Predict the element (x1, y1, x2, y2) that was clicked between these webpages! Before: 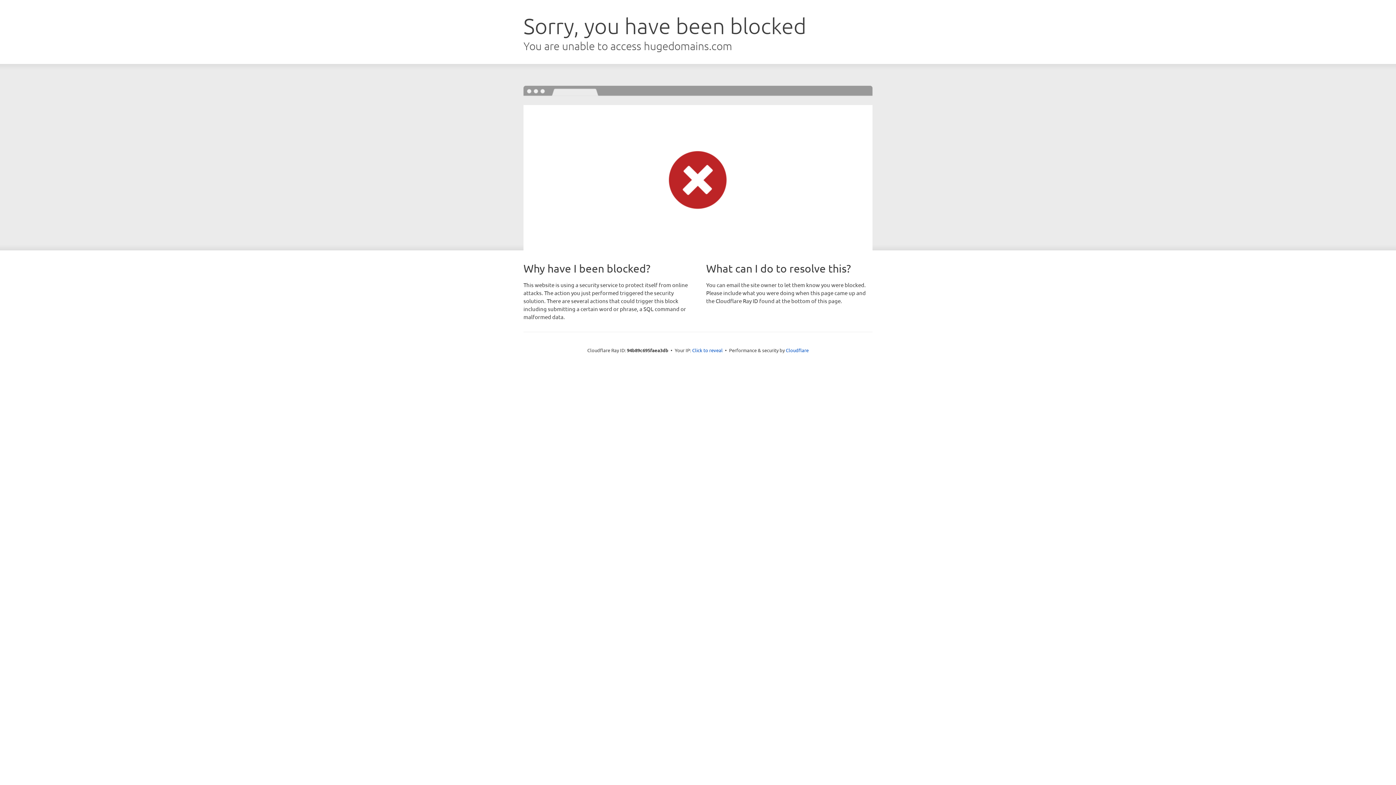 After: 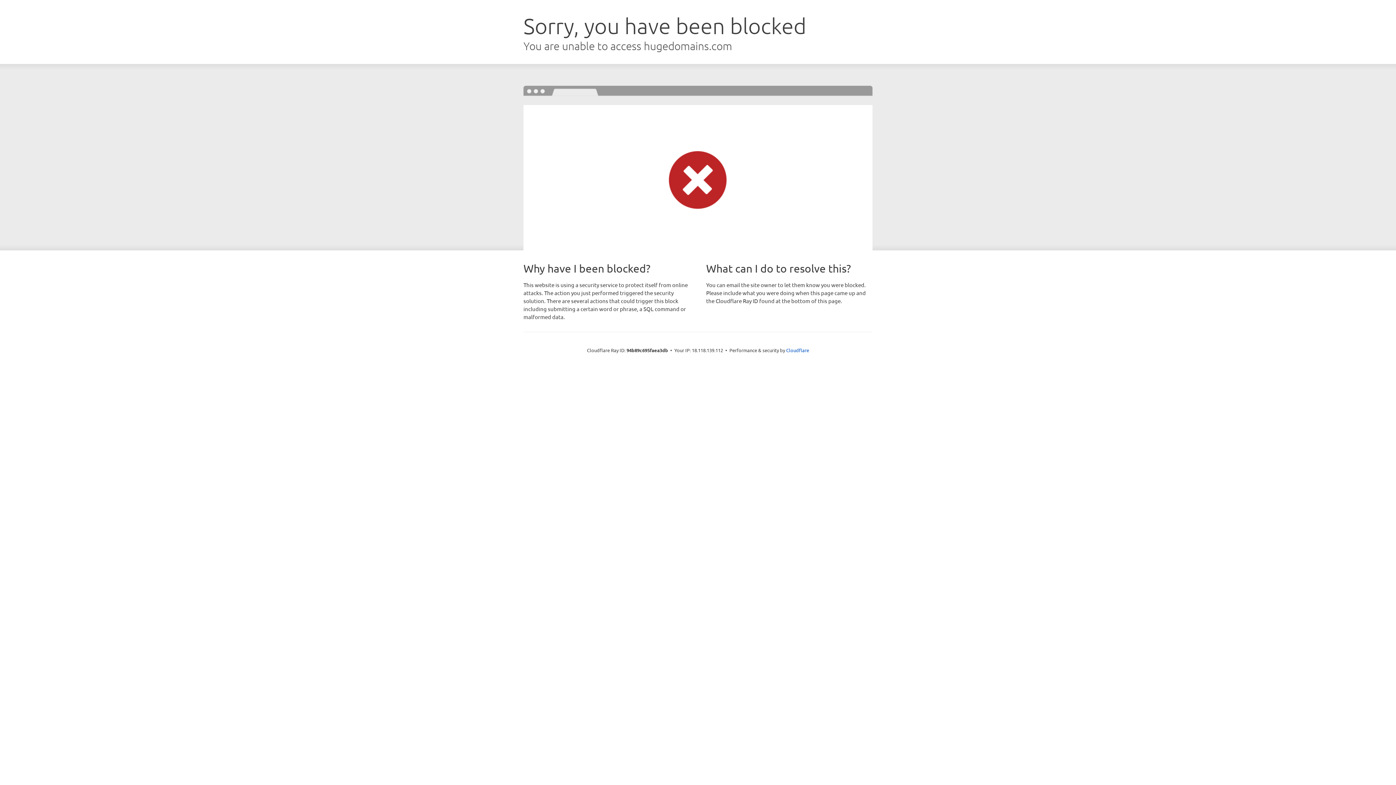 Action: bbox: (692, 346, 722, 353) label: Click to reveal